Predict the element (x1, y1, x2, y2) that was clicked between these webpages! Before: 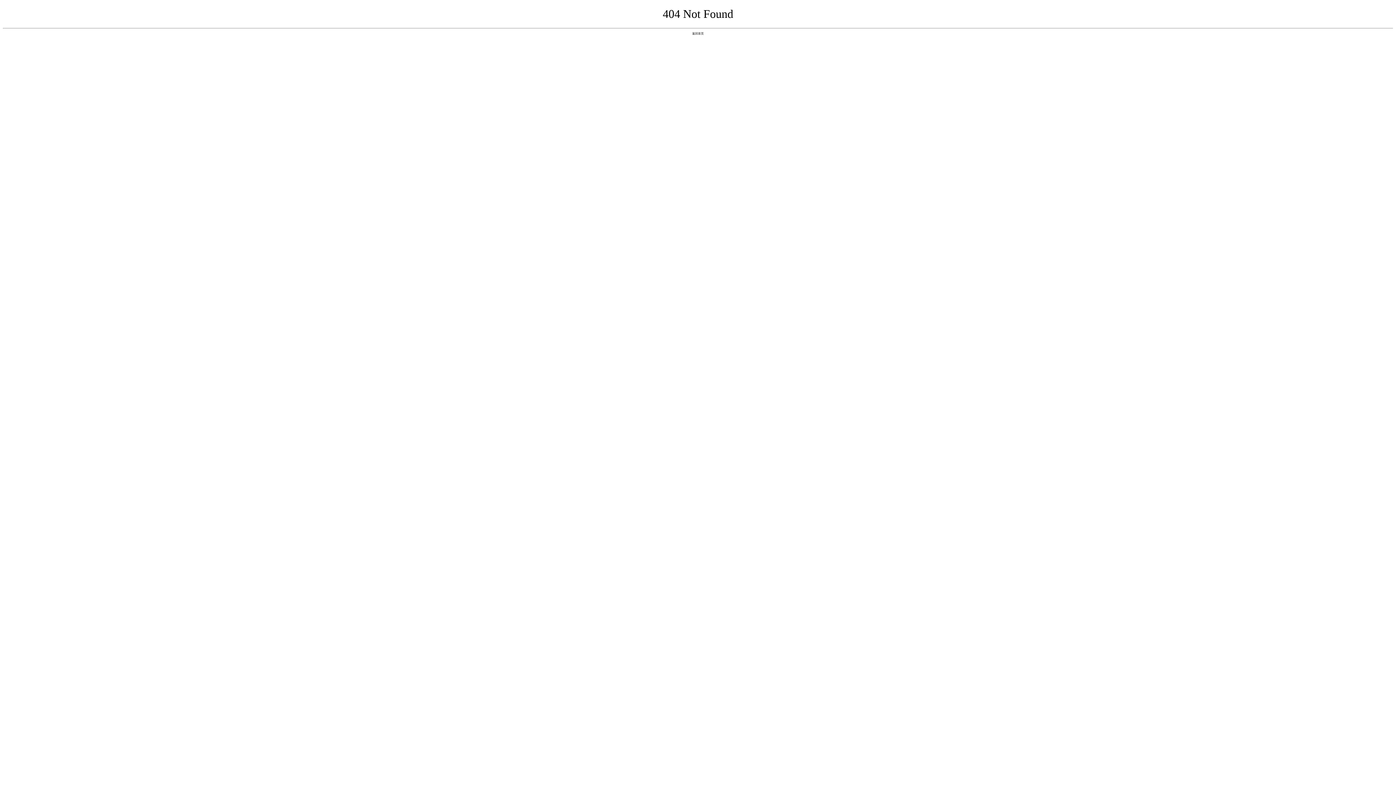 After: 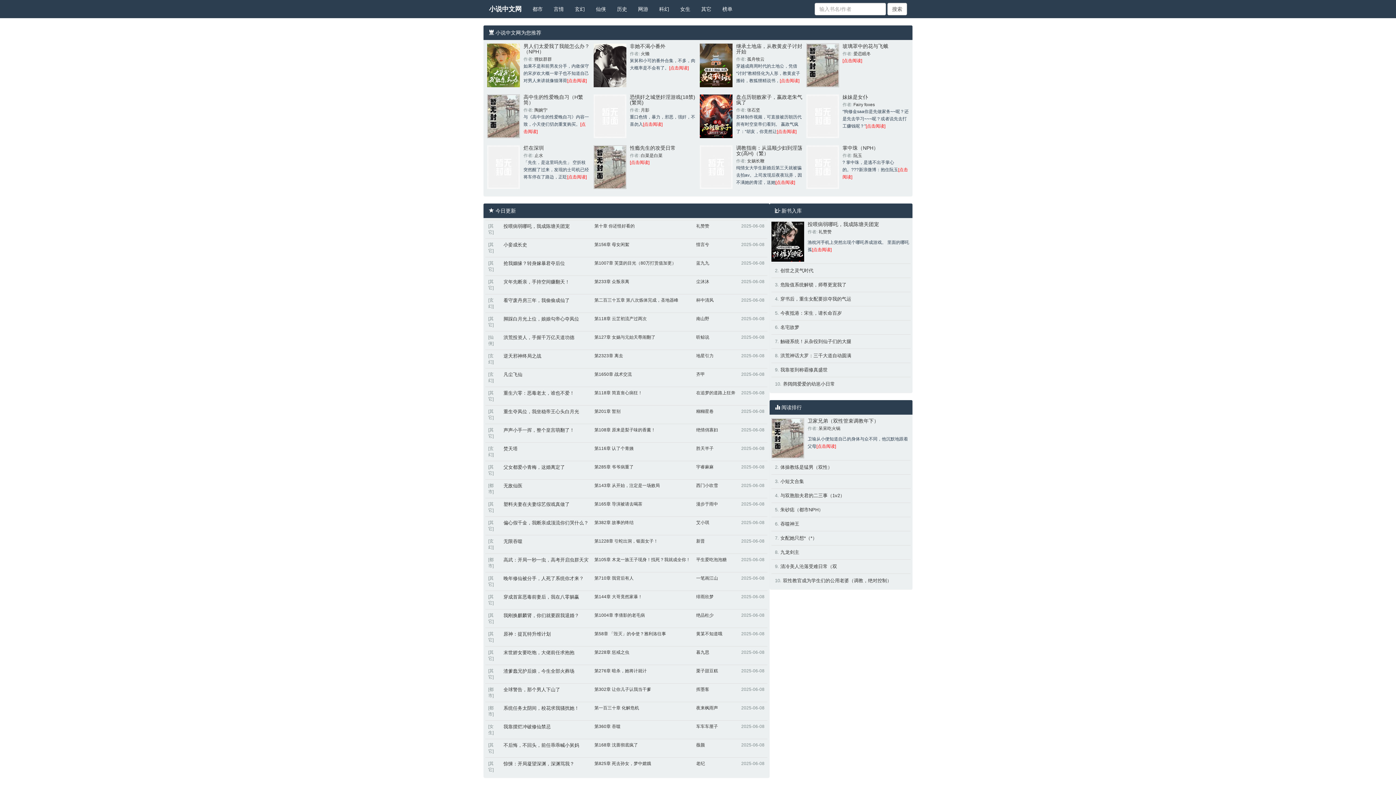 Action: label: 返回首页 bbox: (692, 31, 704, 35)